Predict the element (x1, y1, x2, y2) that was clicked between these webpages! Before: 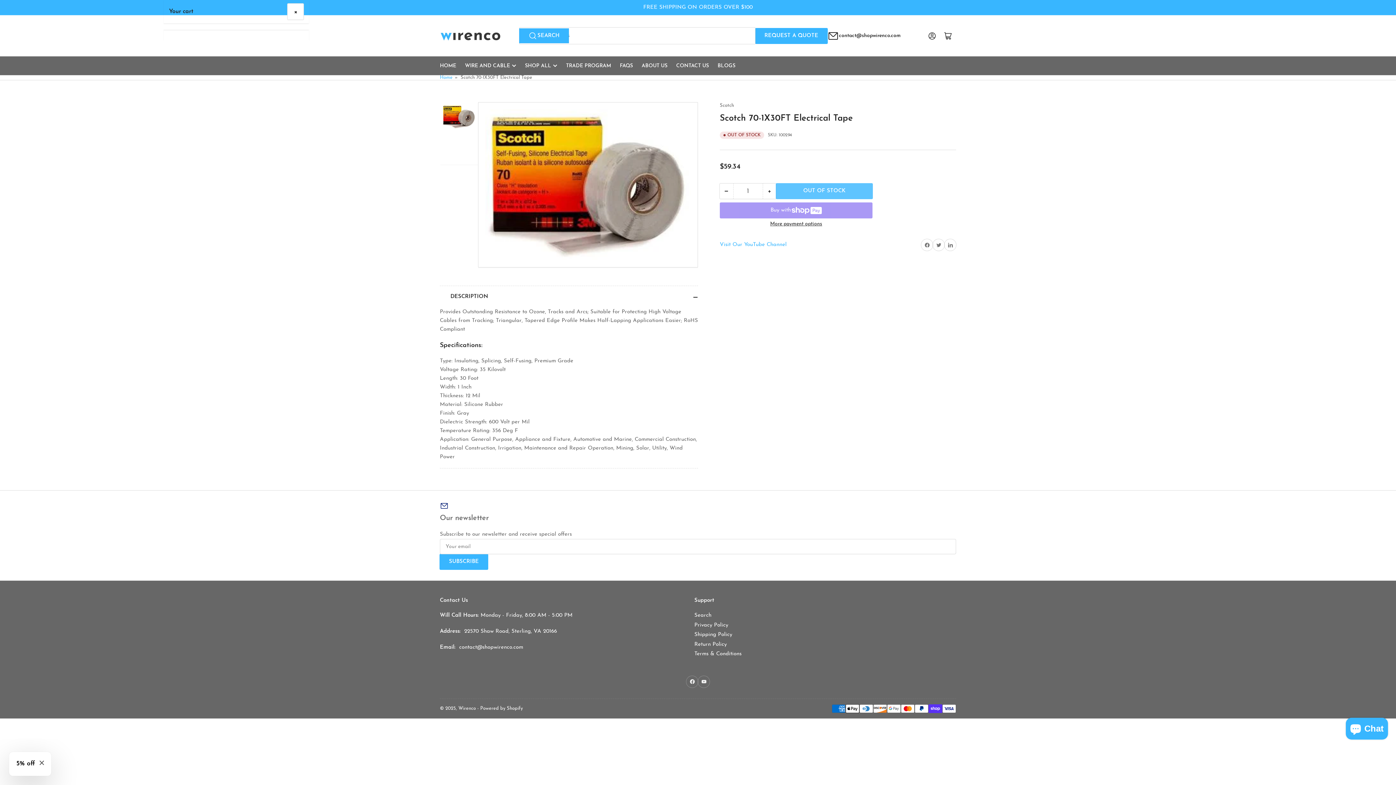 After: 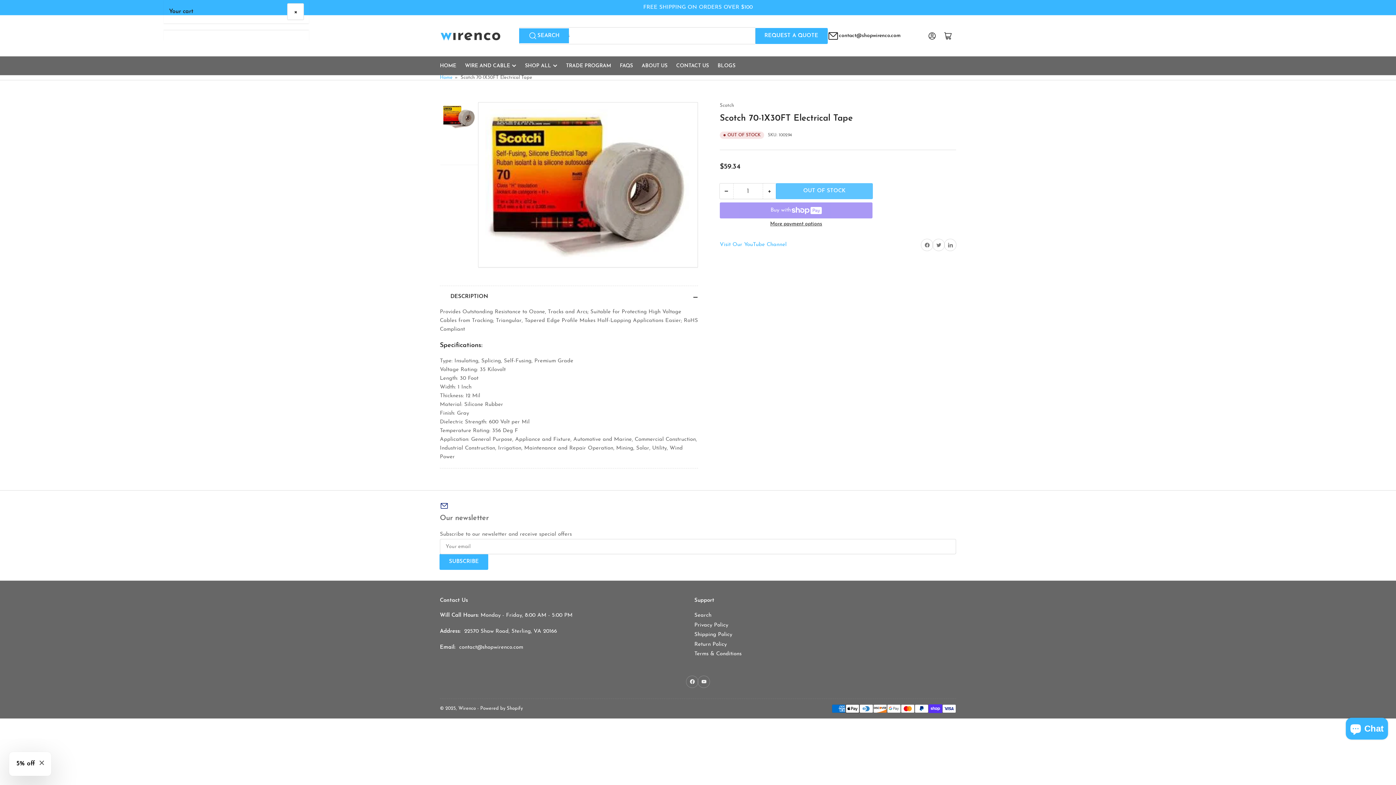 Action: bbox: (442, 102, 479, 164) label: Load image 1 in gallery view